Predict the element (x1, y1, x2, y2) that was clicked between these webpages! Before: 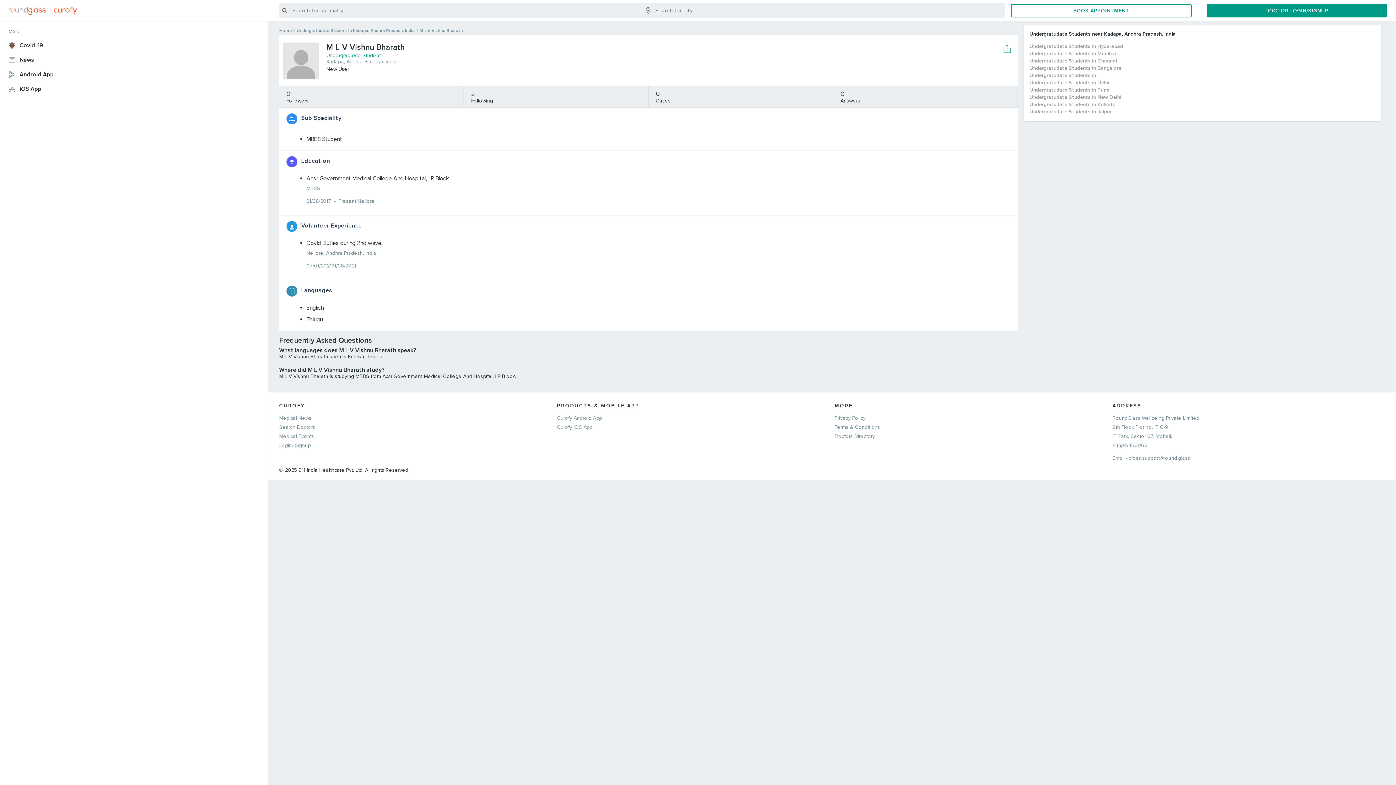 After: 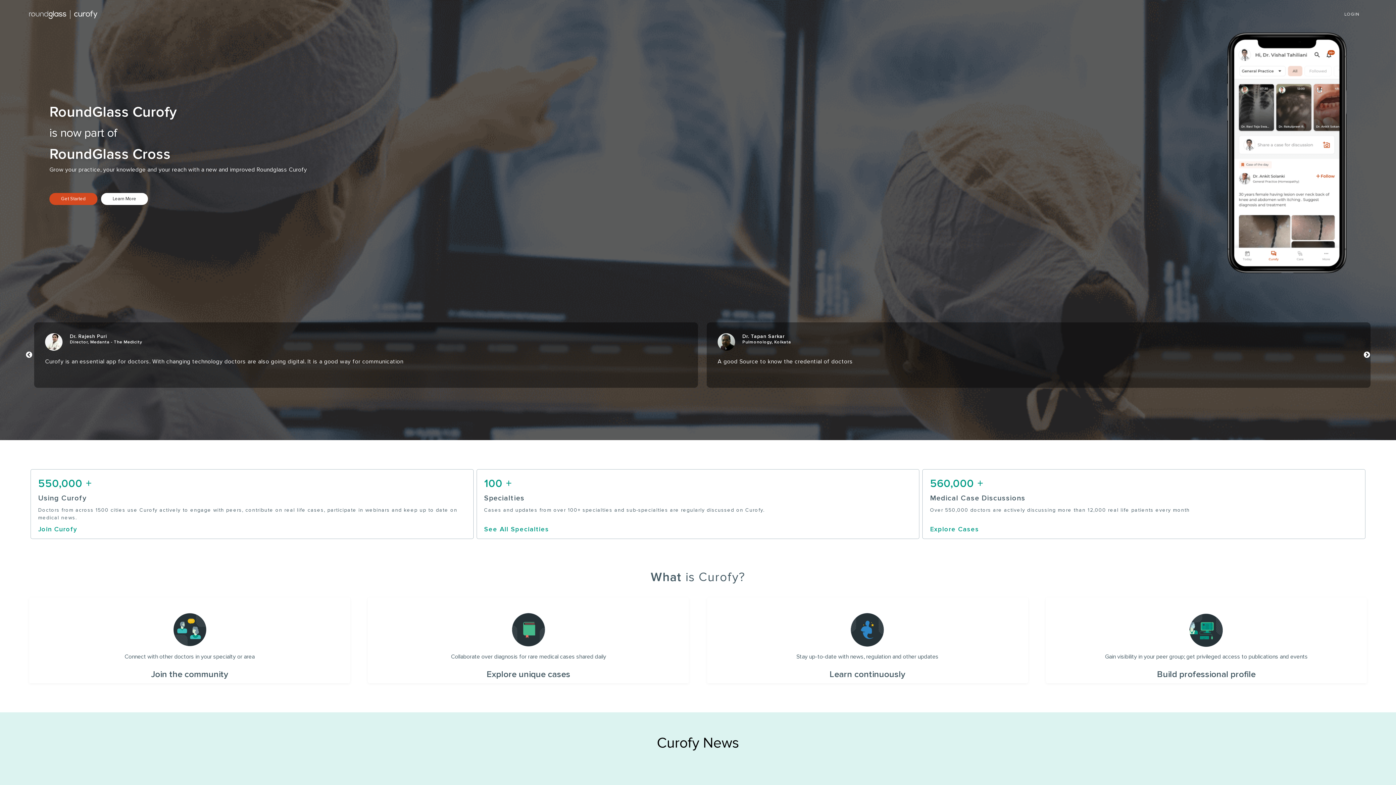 Action: bbox: (8, 6, 77, 13)